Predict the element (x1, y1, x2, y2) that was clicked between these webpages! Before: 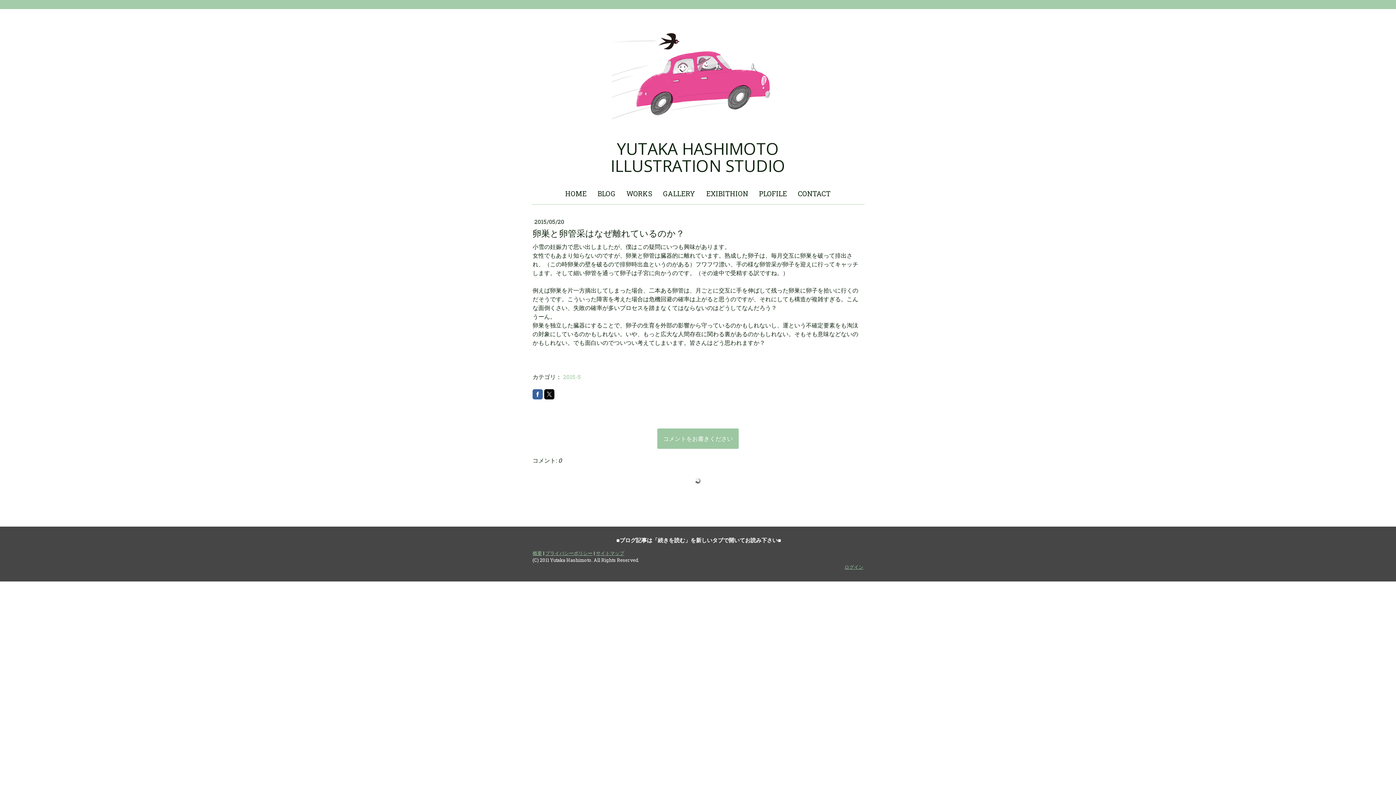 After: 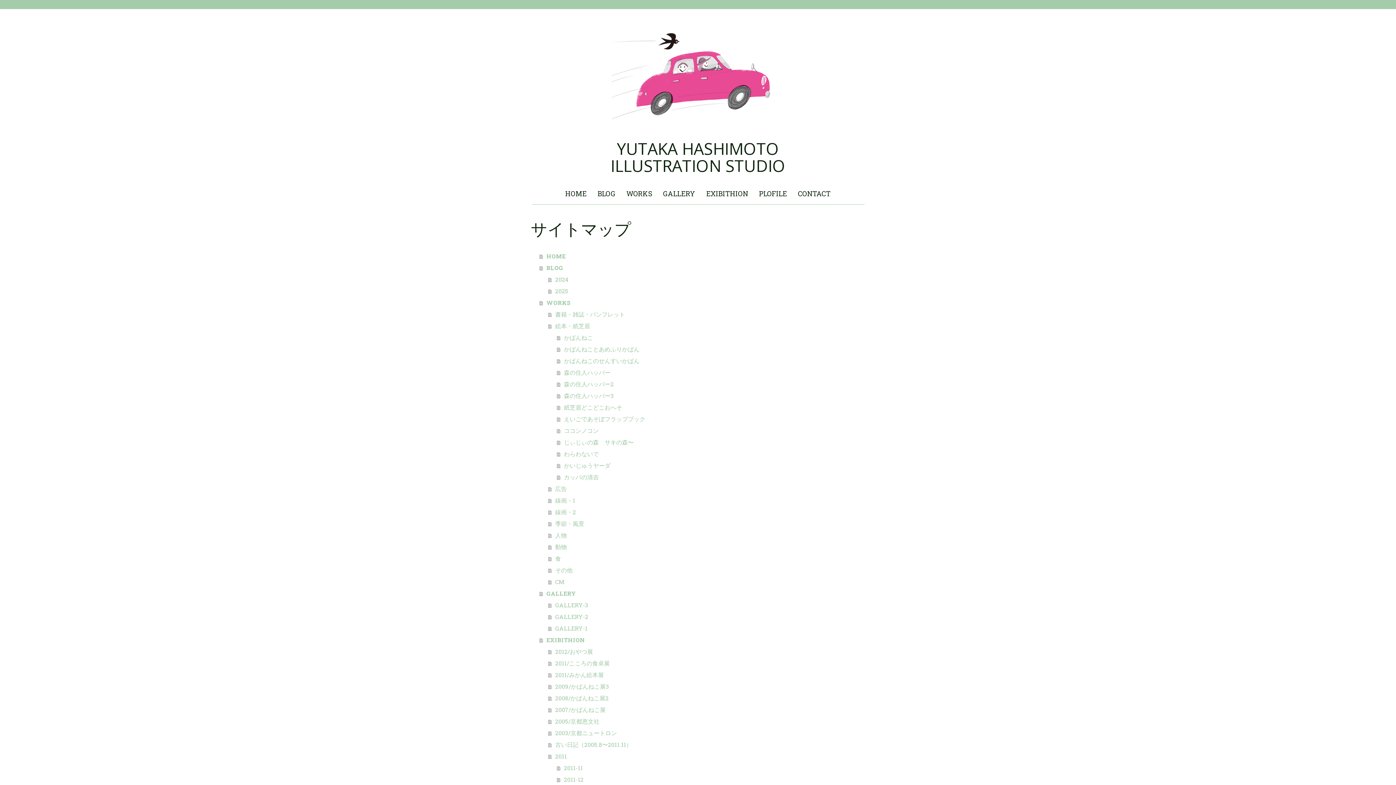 Action: bbox: (596, 550, 624, 556) label: サイトマップ